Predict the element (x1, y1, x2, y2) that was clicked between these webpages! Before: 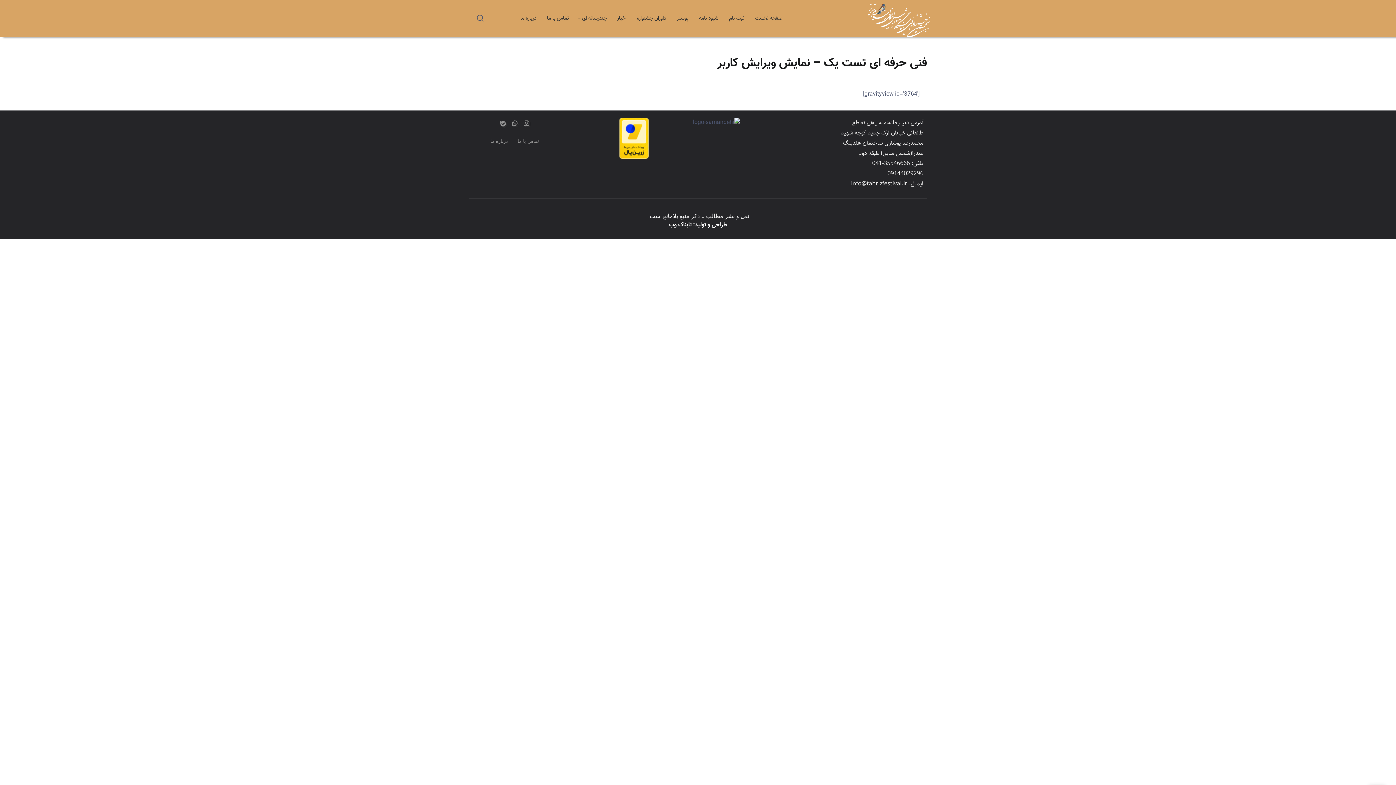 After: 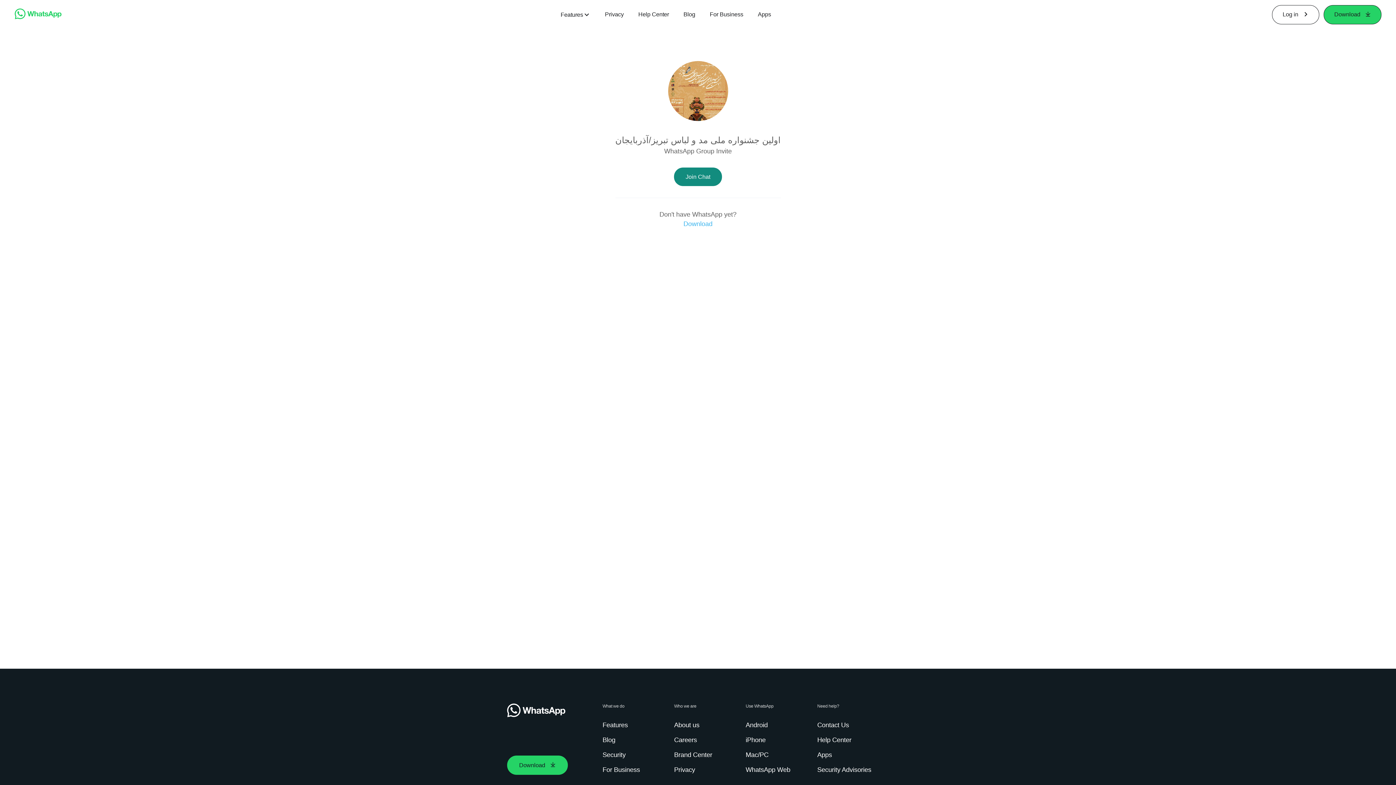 Action: bbox: (509, 117, 520, 129)